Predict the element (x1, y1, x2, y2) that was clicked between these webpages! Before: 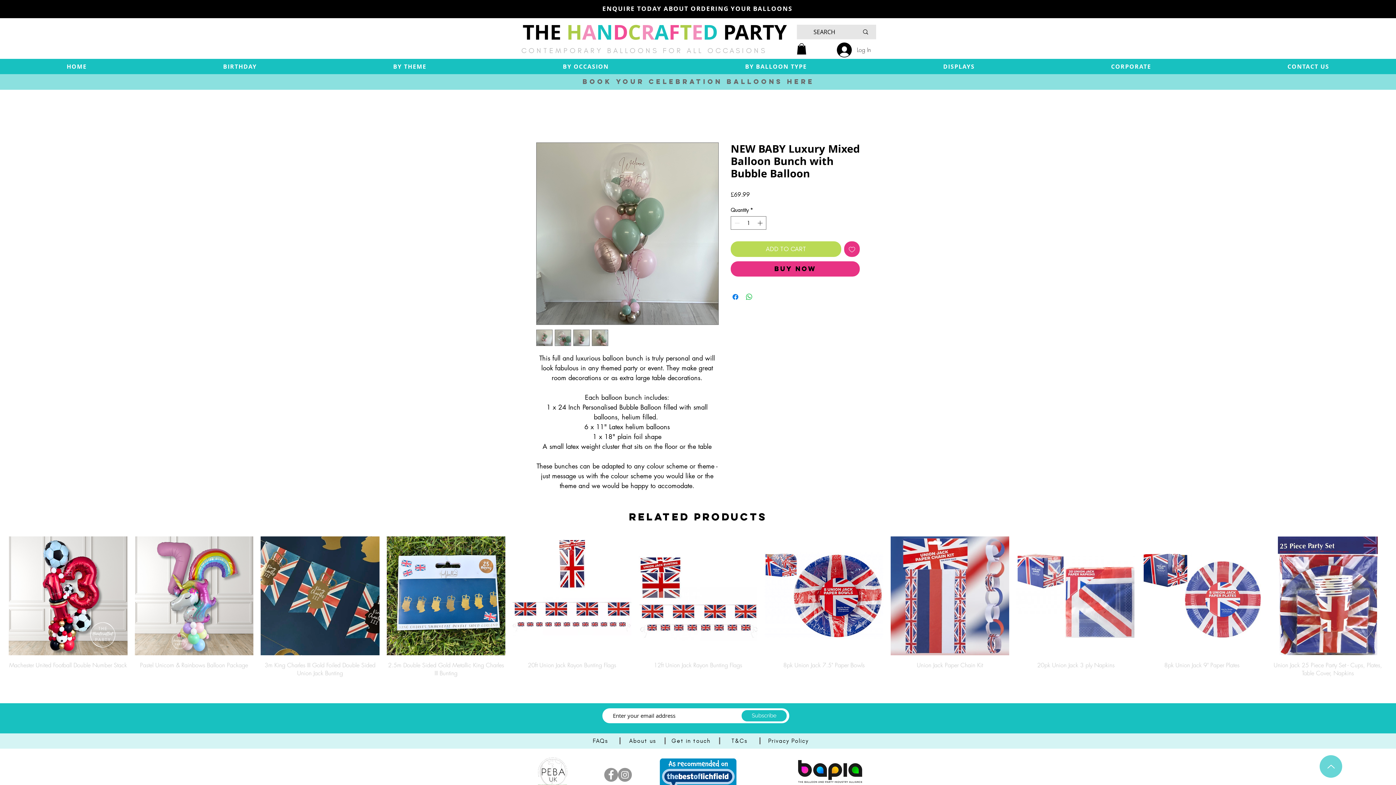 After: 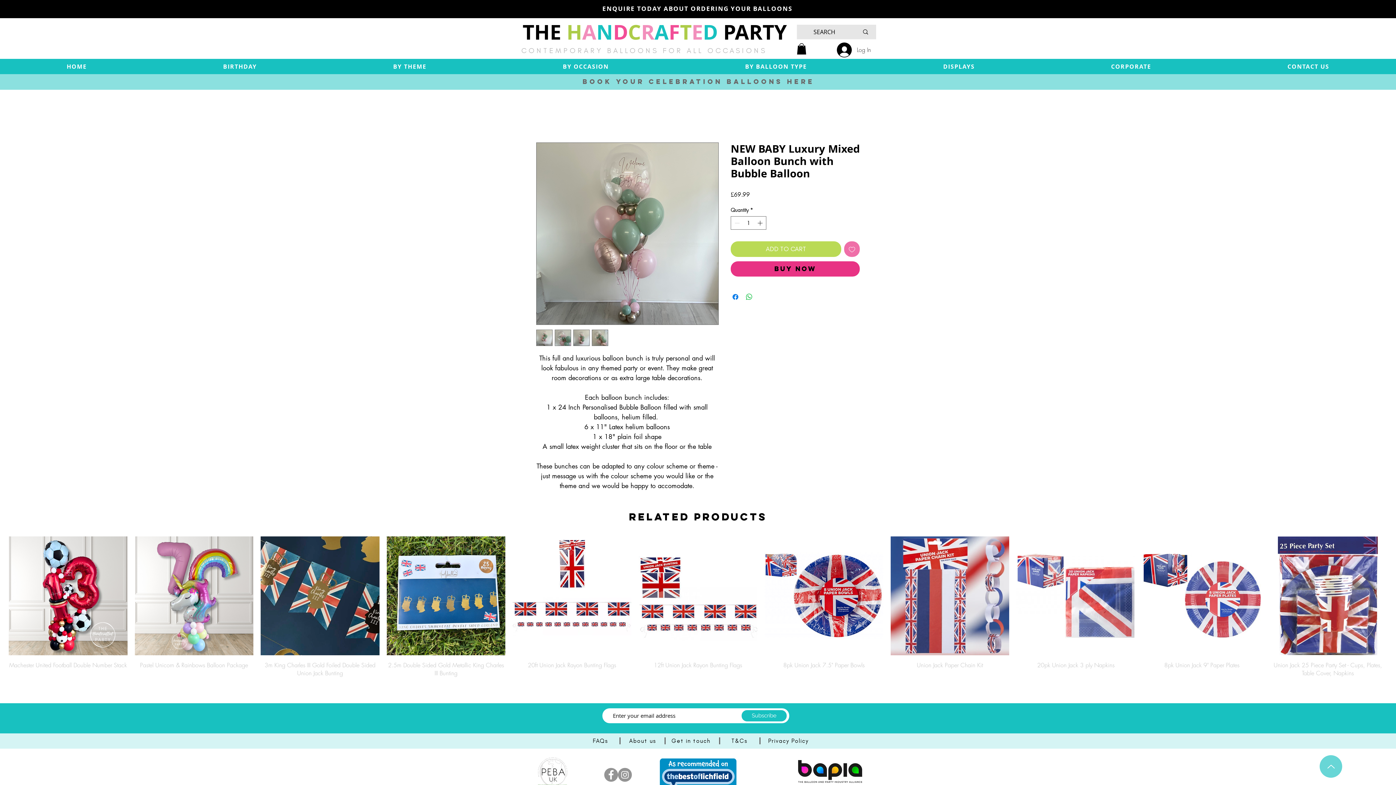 Action: label: Add to Wishlist bbox: (844, 241, 860, 257)